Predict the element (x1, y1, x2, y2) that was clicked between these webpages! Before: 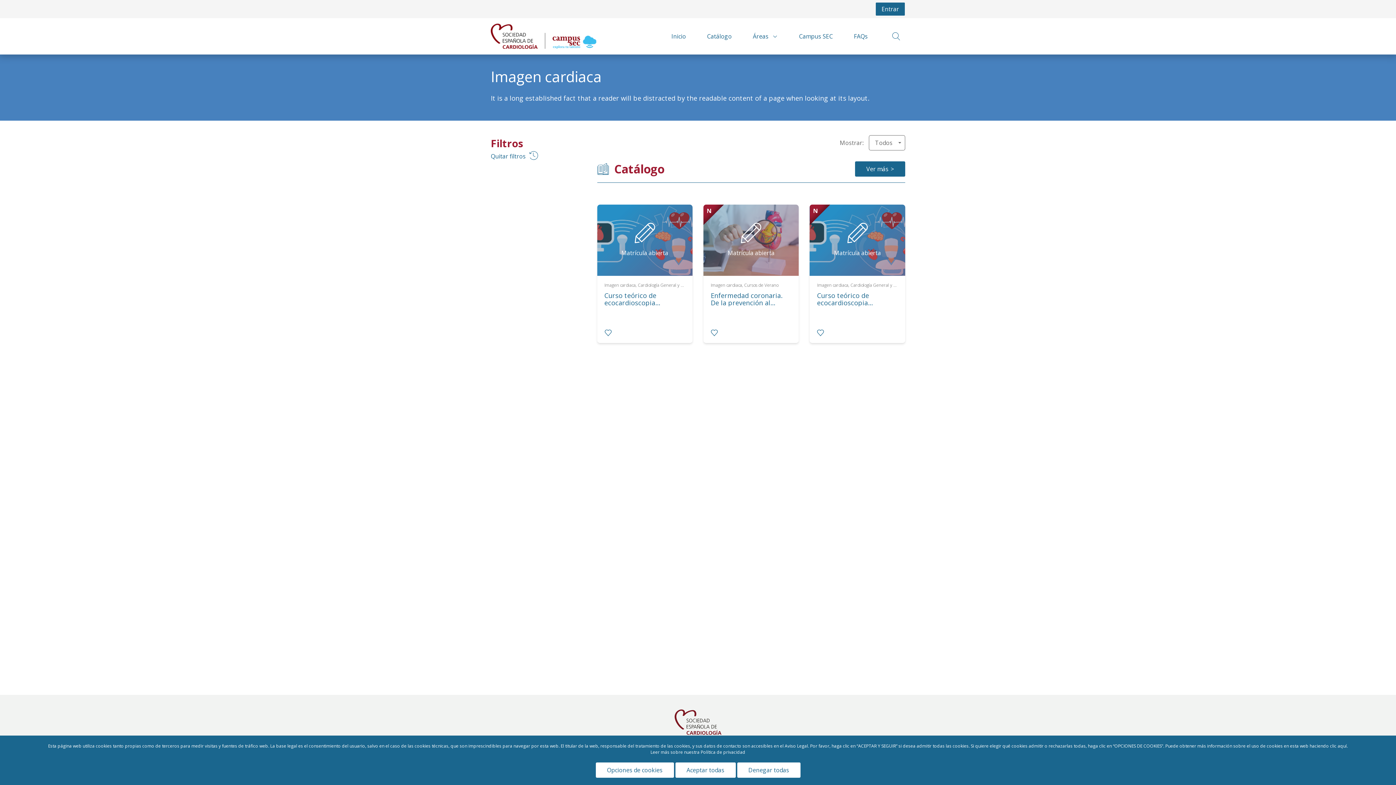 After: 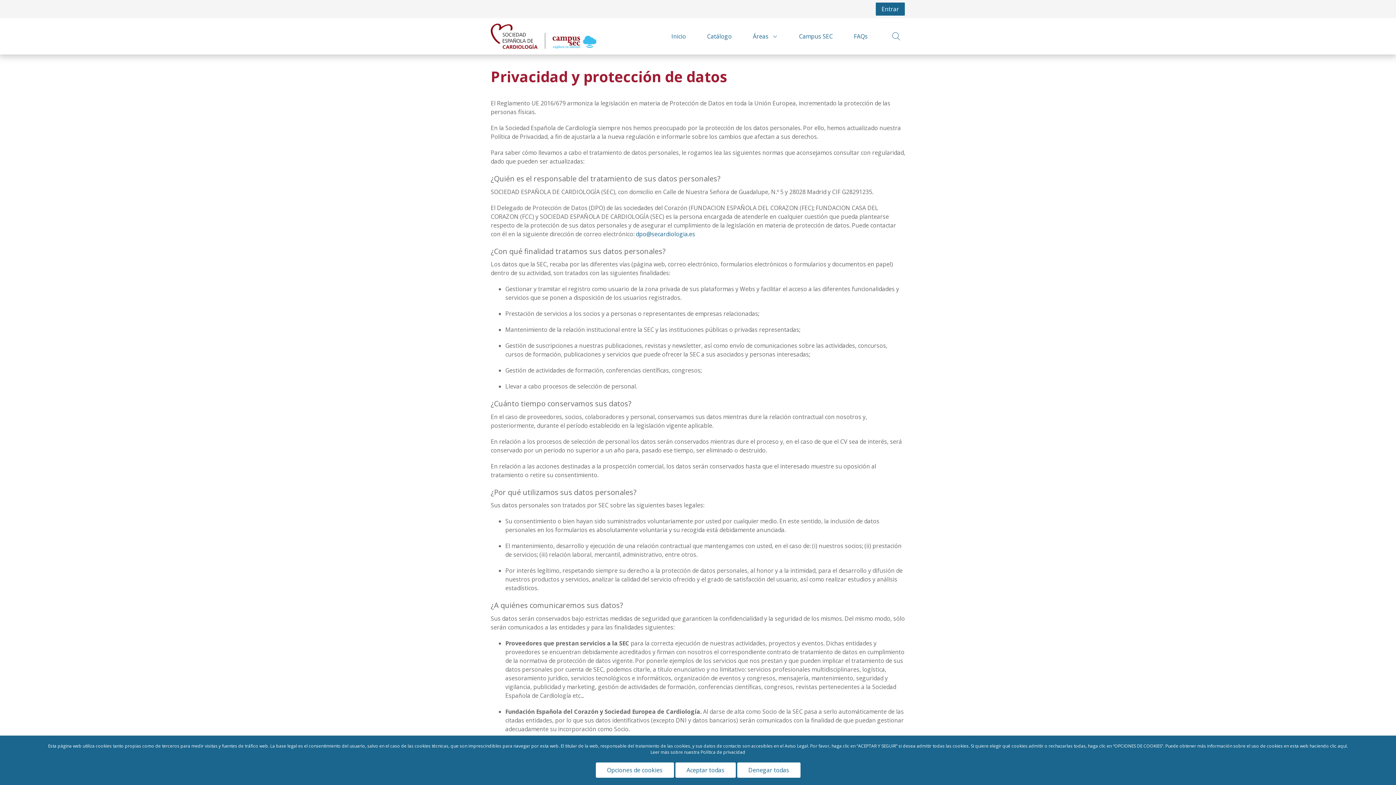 Action: label: Política de privacidad bbox: (700, 749, 745, 755)